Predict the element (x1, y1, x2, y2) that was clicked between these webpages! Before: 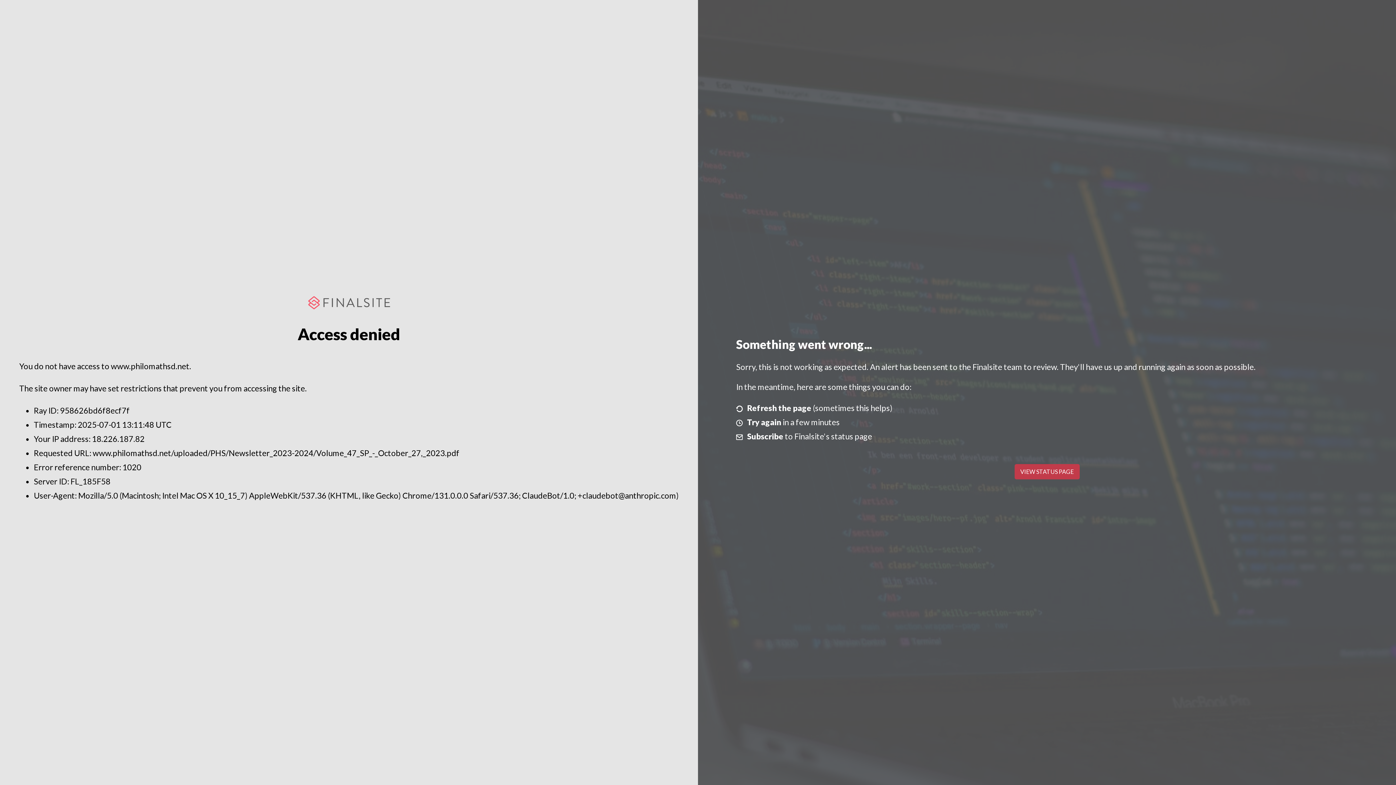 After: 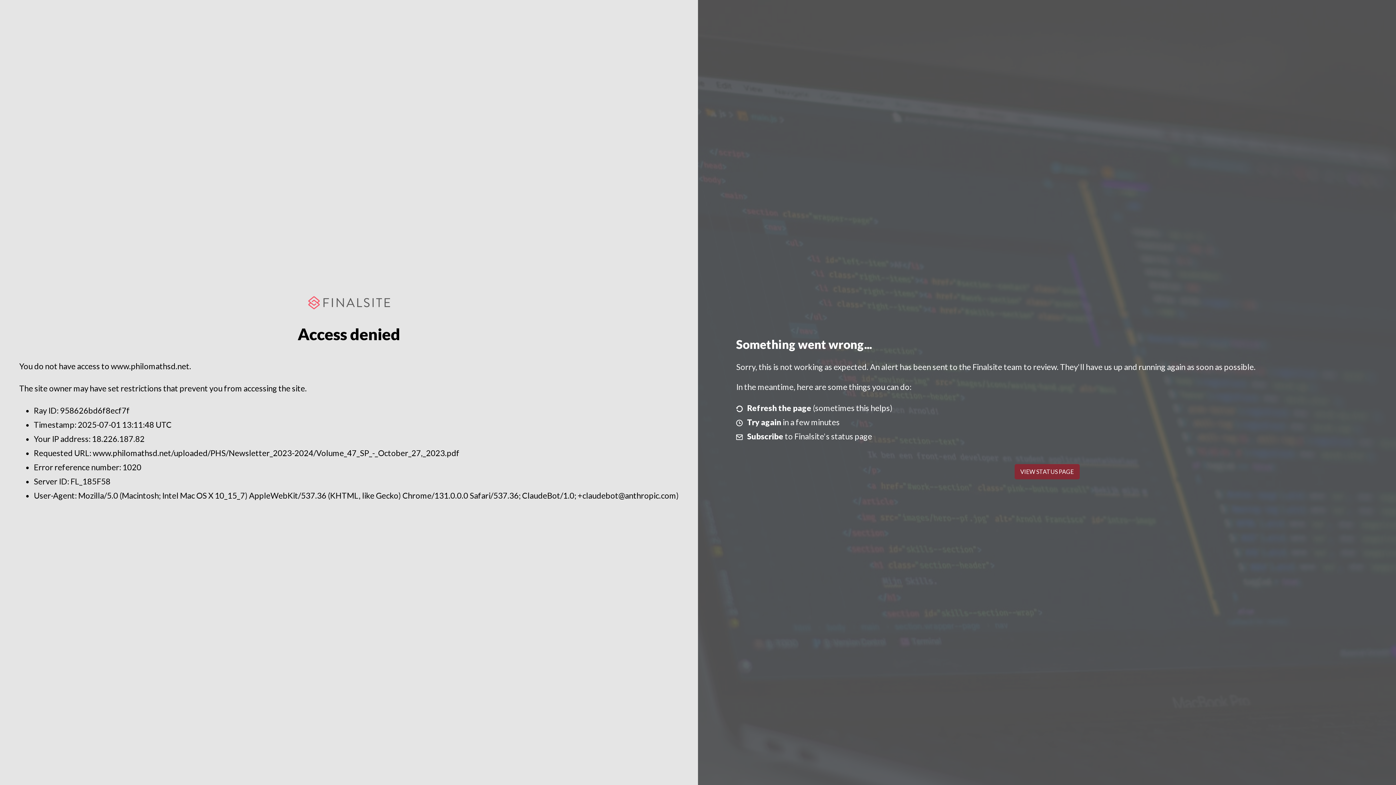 Action: label: VIEW STATUS PAGE bbox: (1014, 464, 1079, 479)